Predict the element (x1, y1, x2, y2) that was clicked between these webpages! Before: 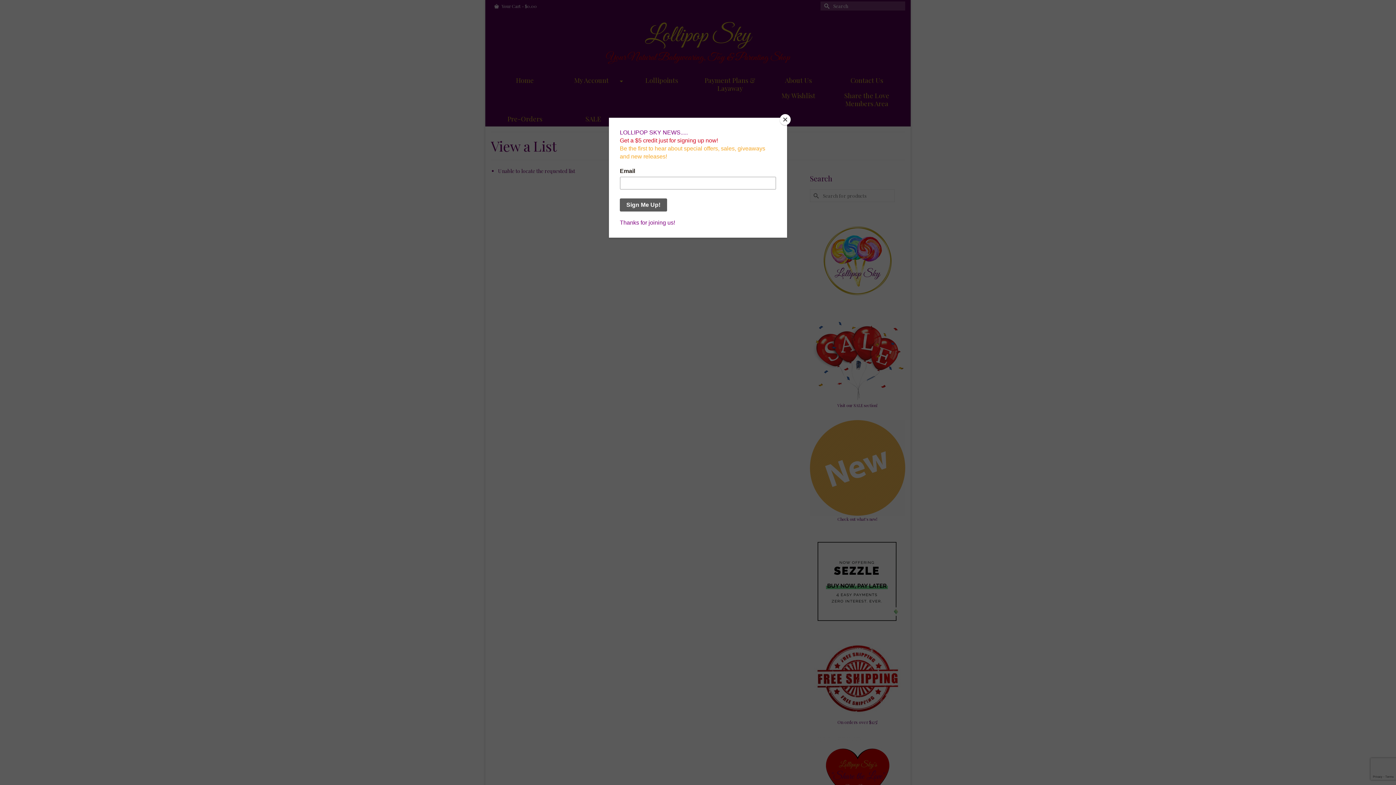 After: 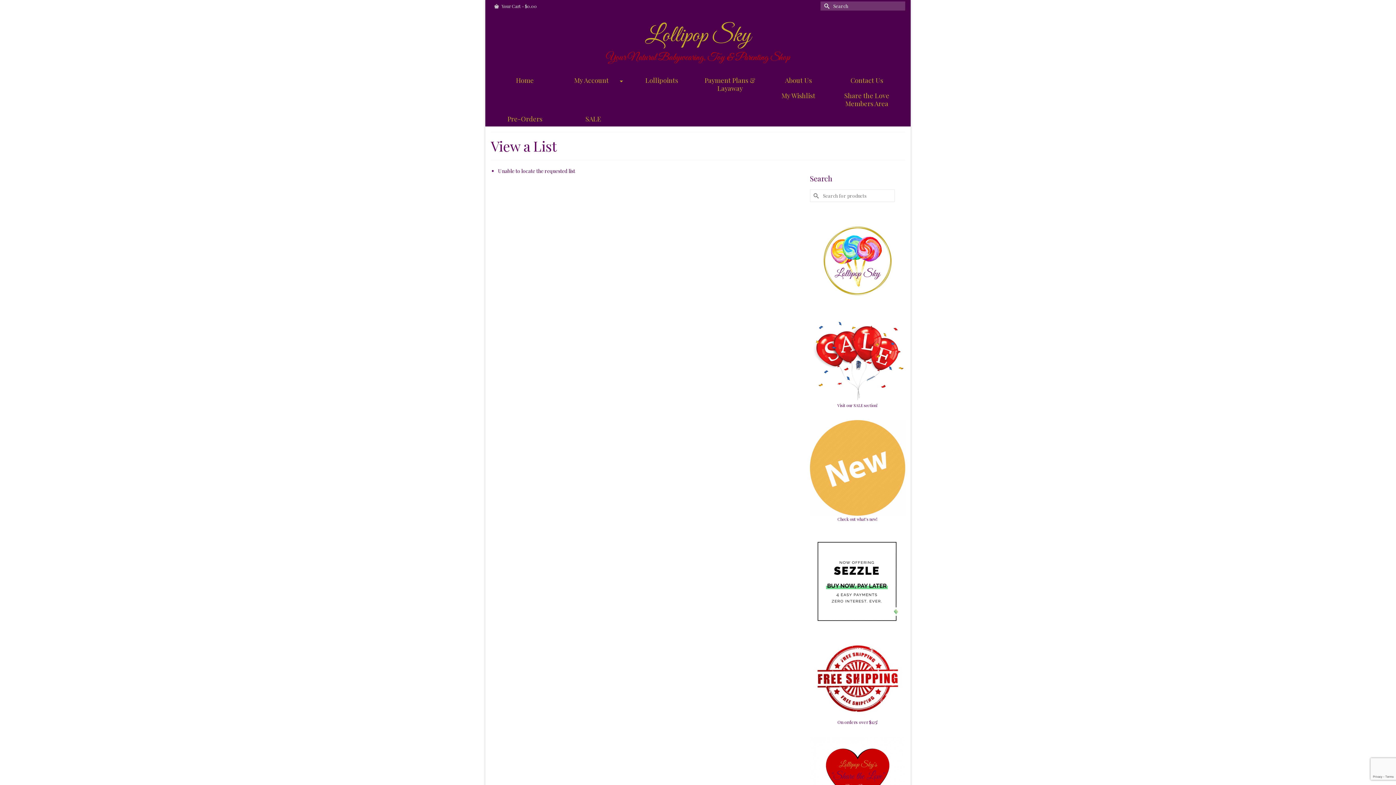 Action: label: Close bbox: (780, 114, 790, 125)